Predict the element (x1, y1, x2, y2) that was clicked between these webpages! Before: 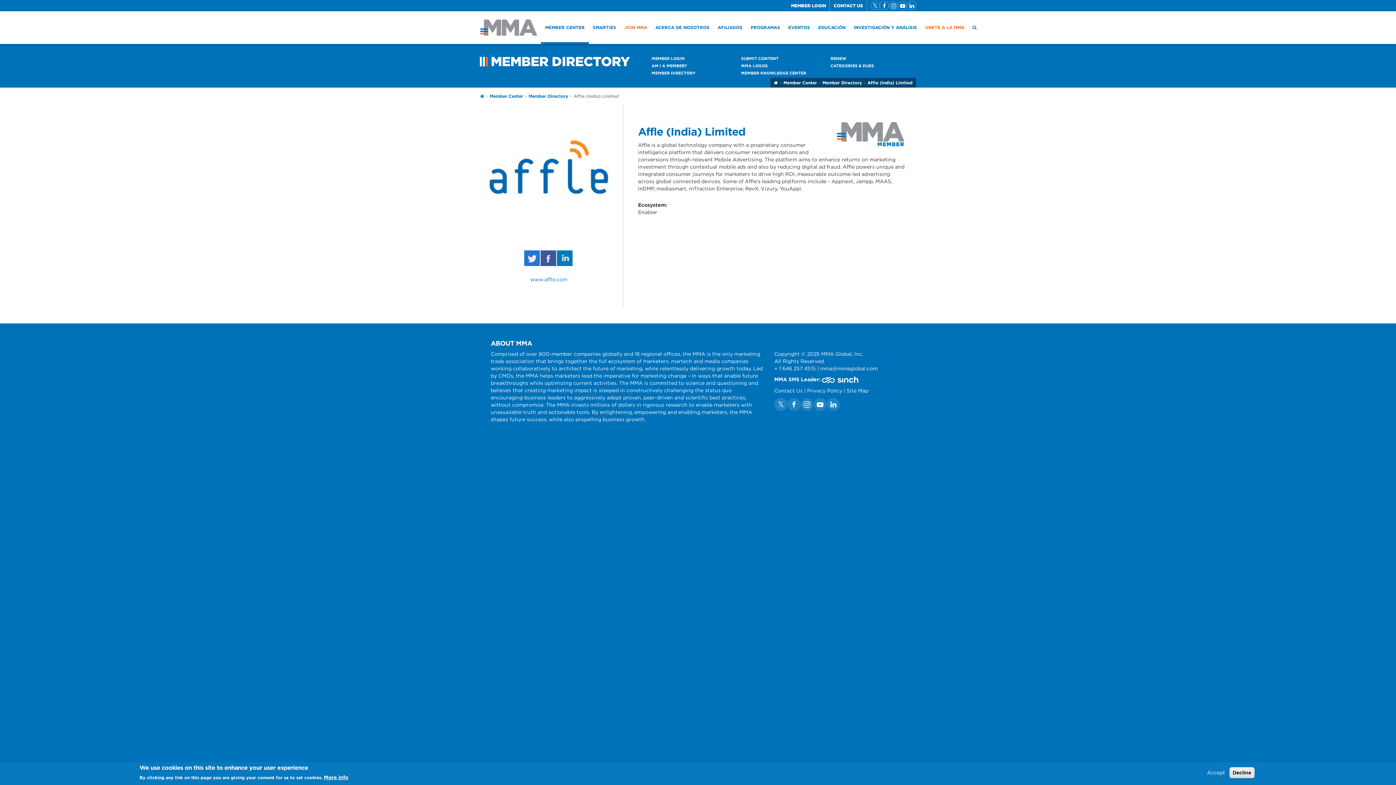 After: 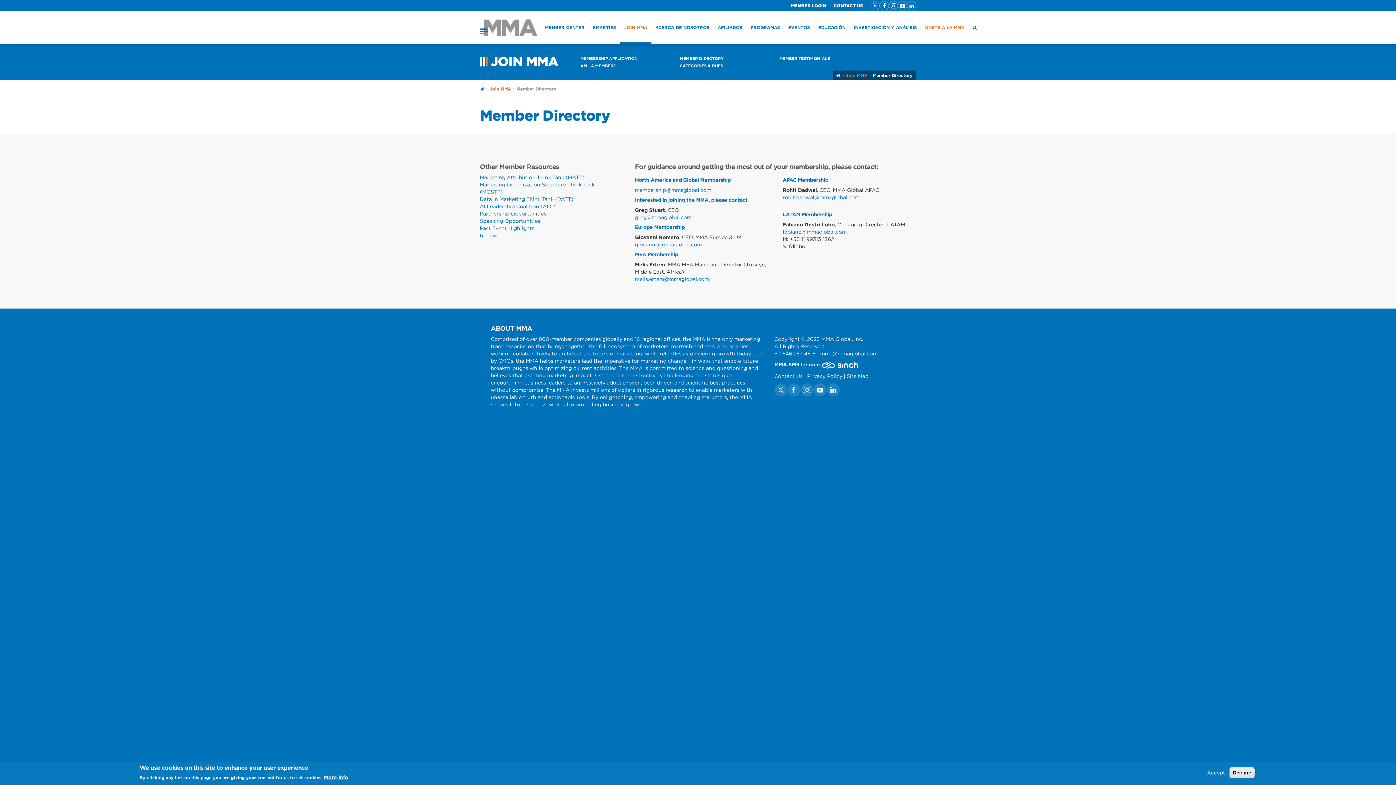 Action: bbox: (528, 93, 568, 98) label: Member Directory